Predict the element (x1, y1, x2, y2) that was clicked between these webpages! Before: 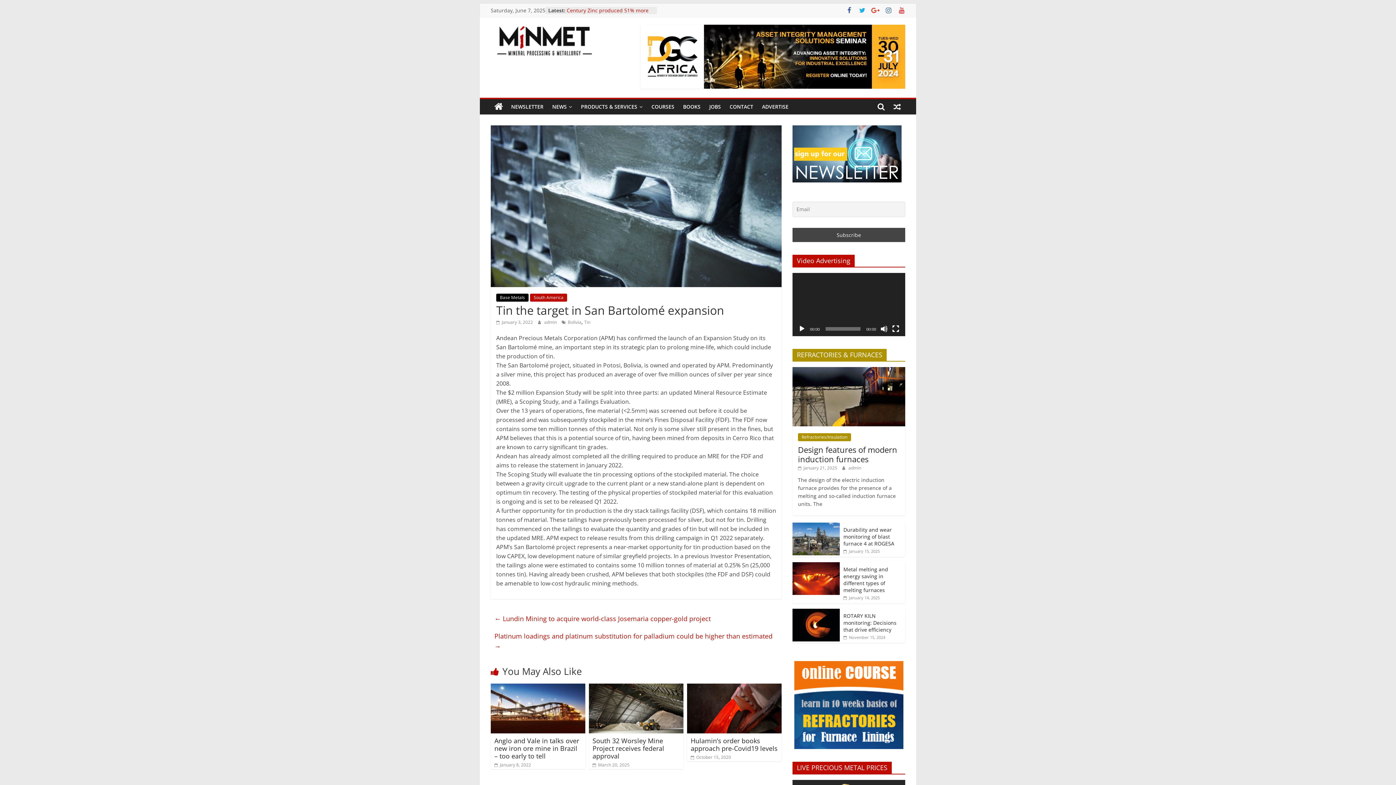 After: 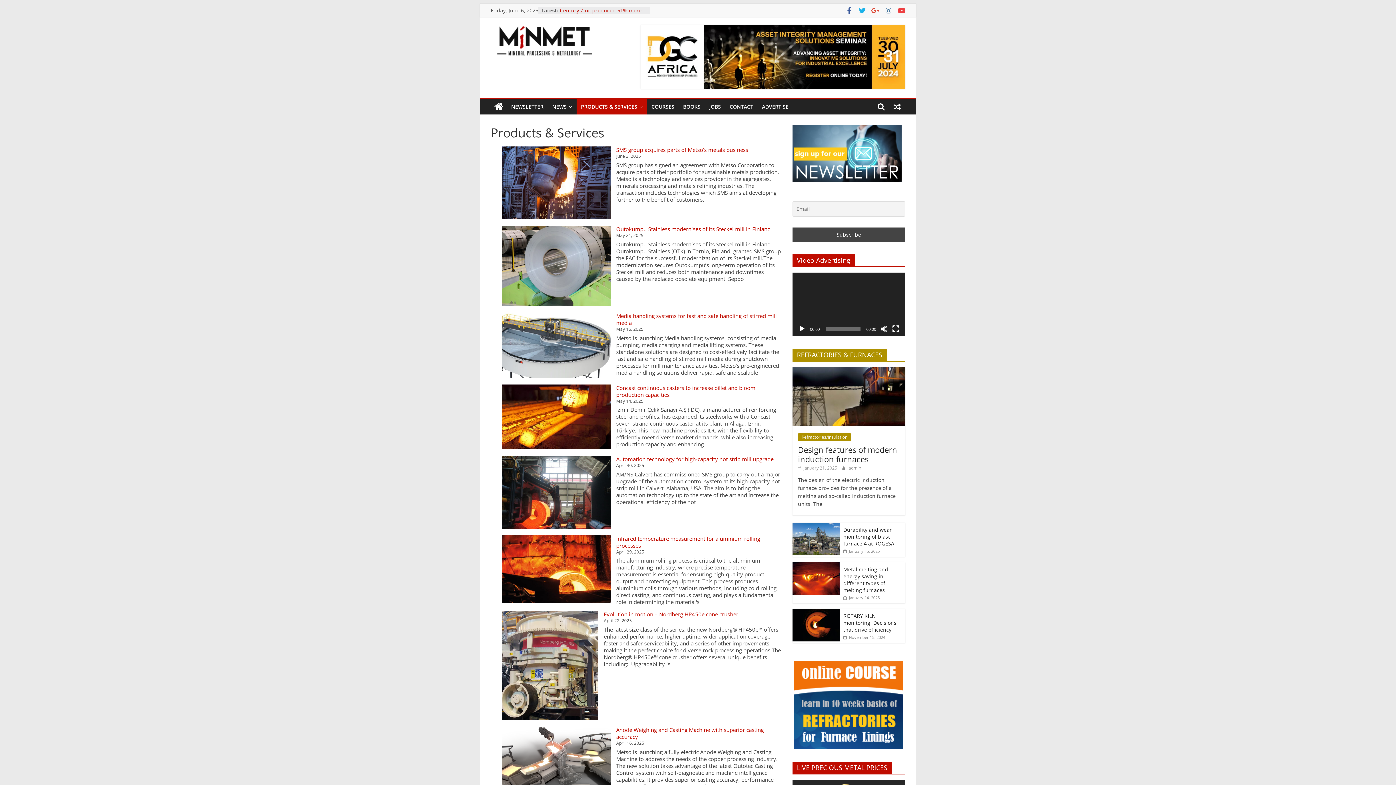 Action: label: PRODUCTS & SERVICES bbox: (576, 99, 647, 114)